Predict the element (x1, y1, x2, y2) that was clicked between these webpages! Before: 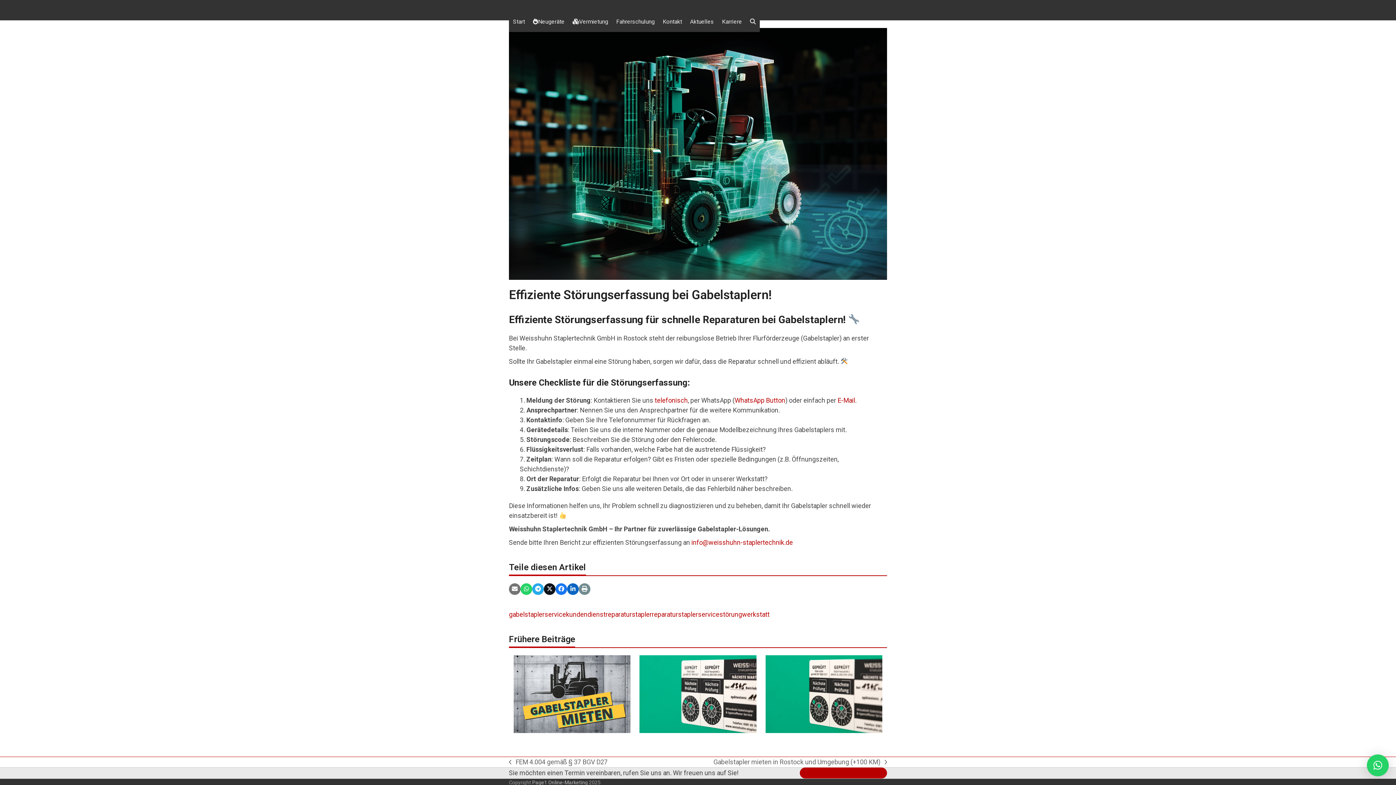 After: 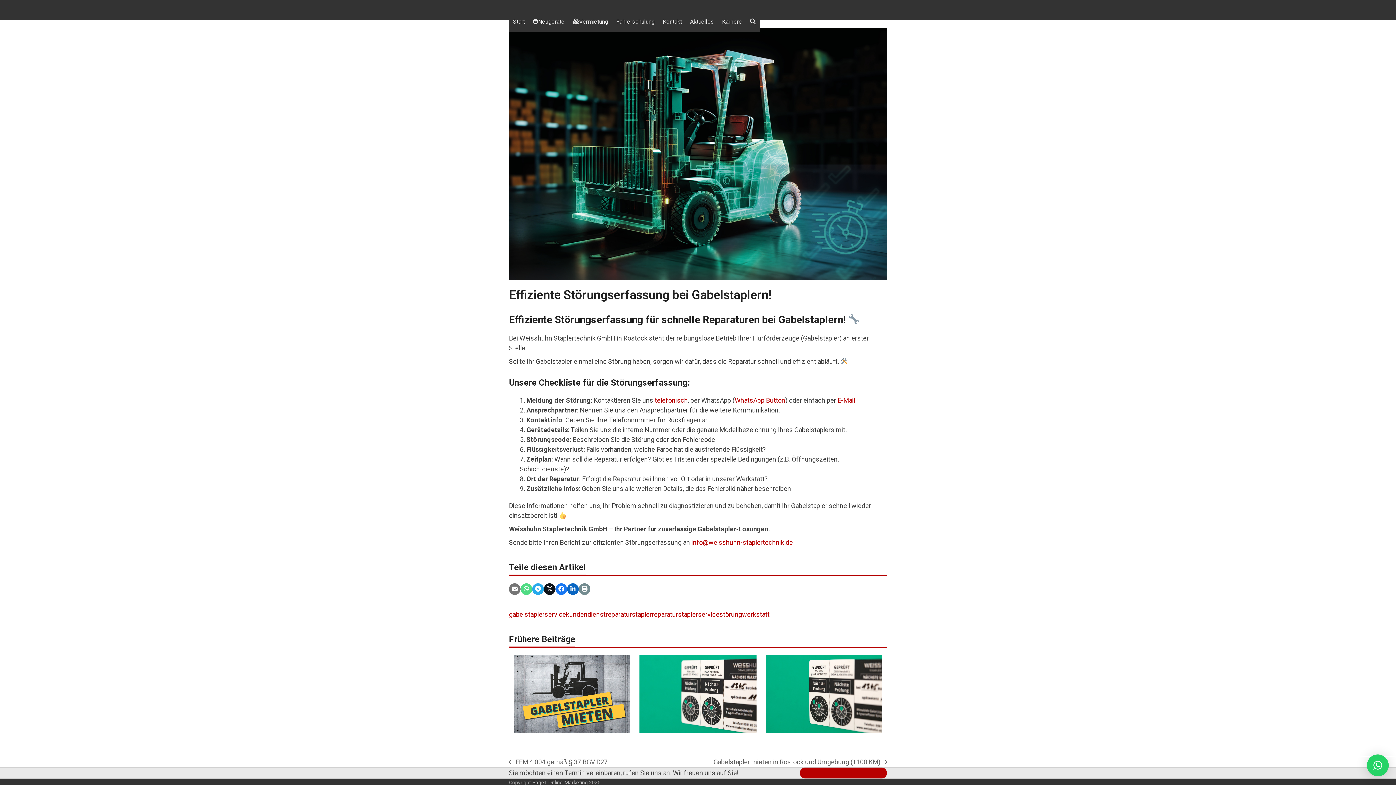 Action: label: Share via Whatsapp bbox: (520, 583, 532, 595)